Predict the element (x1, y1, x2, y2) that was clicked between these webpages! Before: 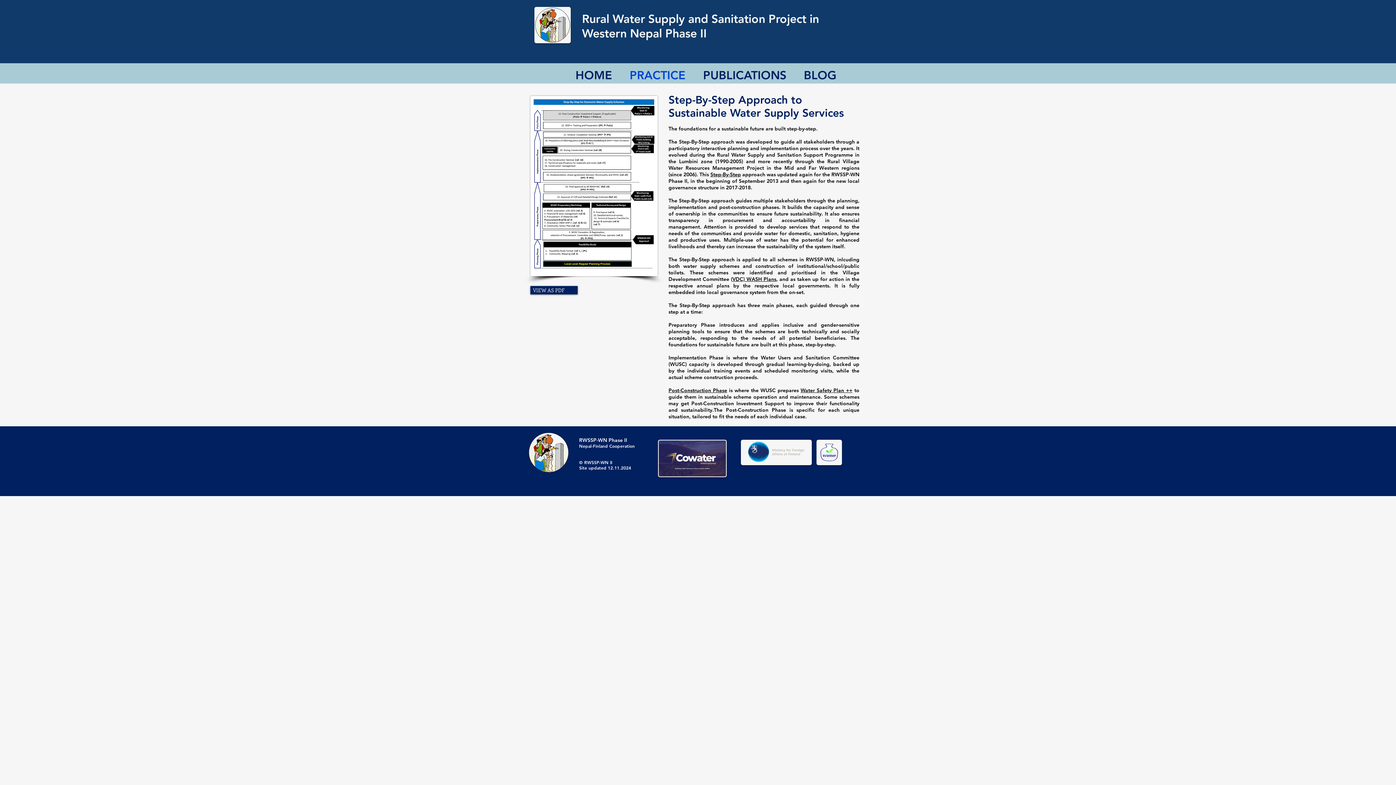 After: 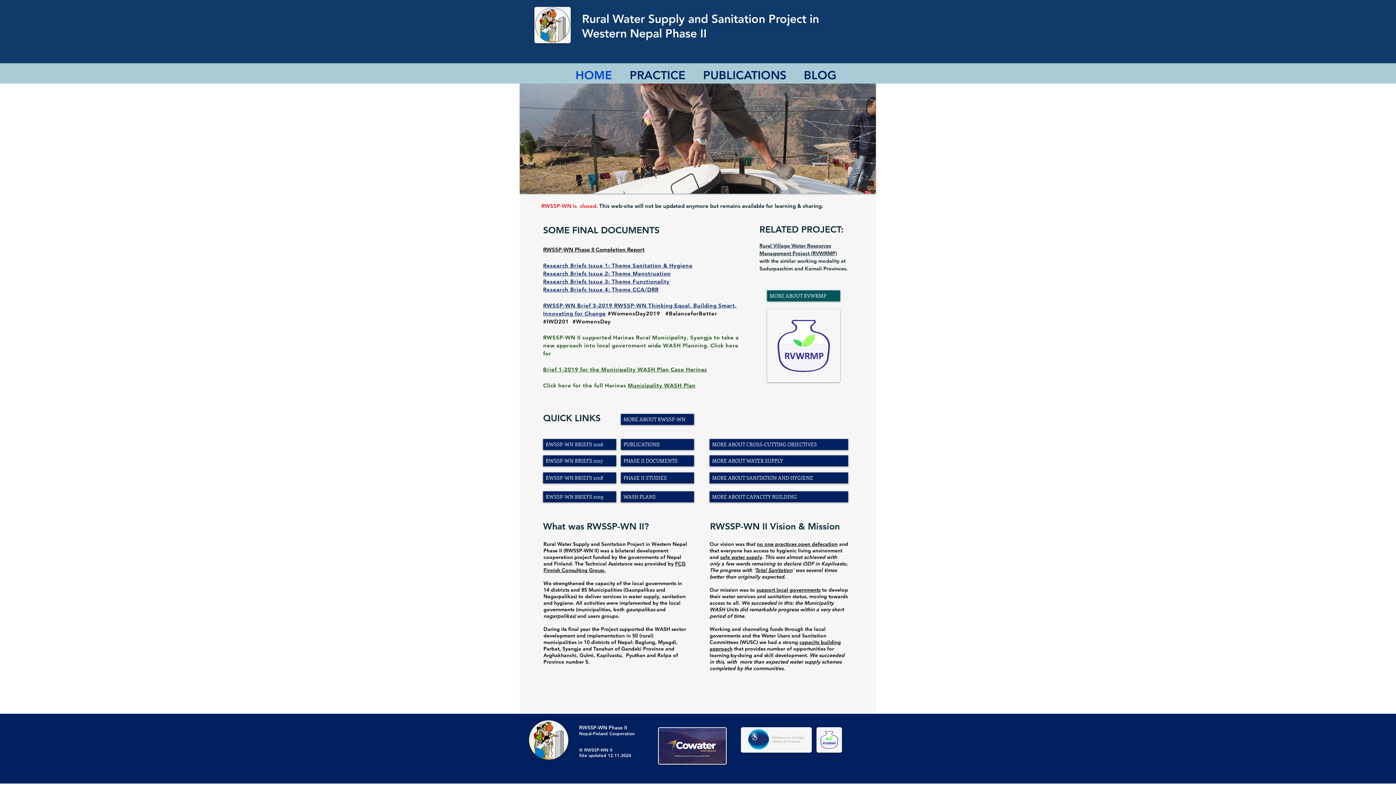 Action: label: Rural Water Supply and Sanitation Project in Western Nepal Phase II bbox: (582, 11, 819, 40)